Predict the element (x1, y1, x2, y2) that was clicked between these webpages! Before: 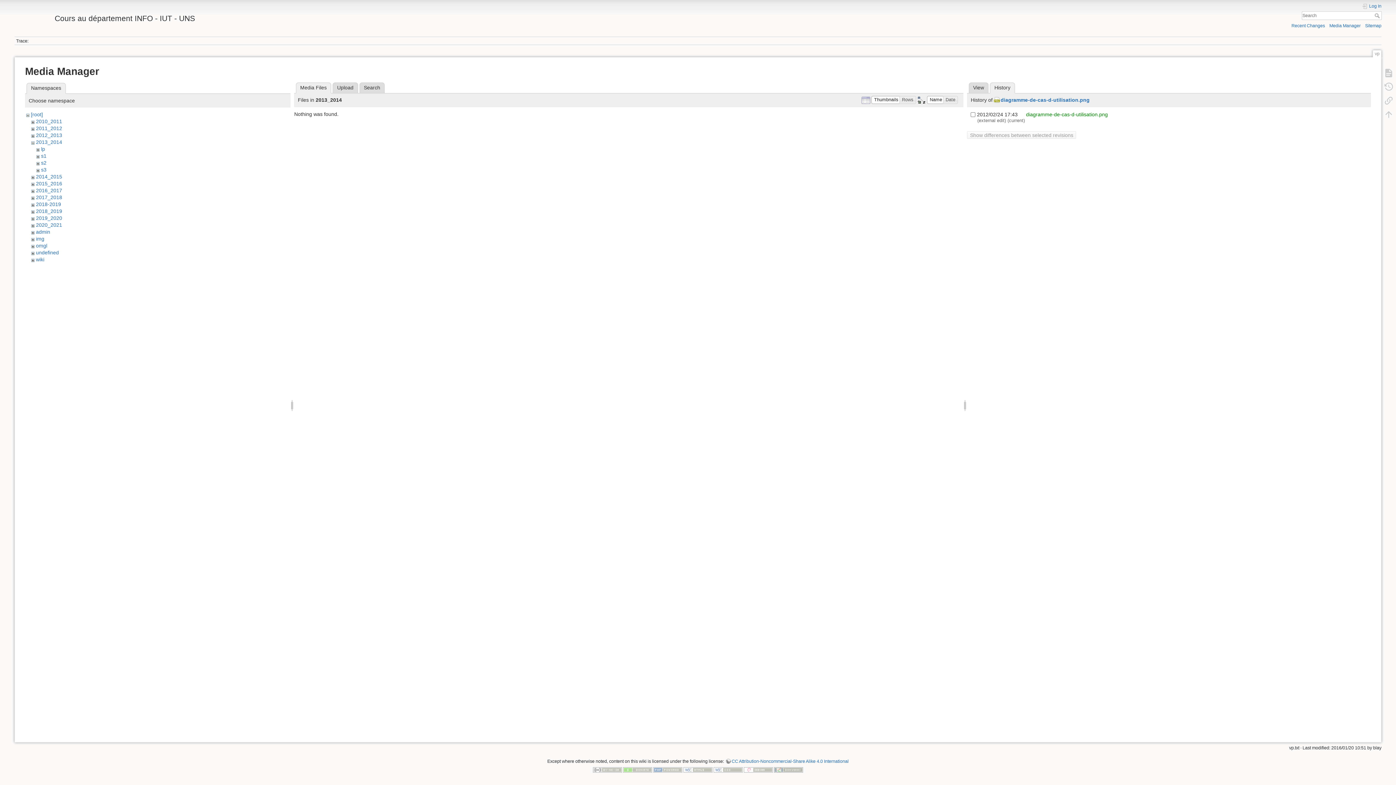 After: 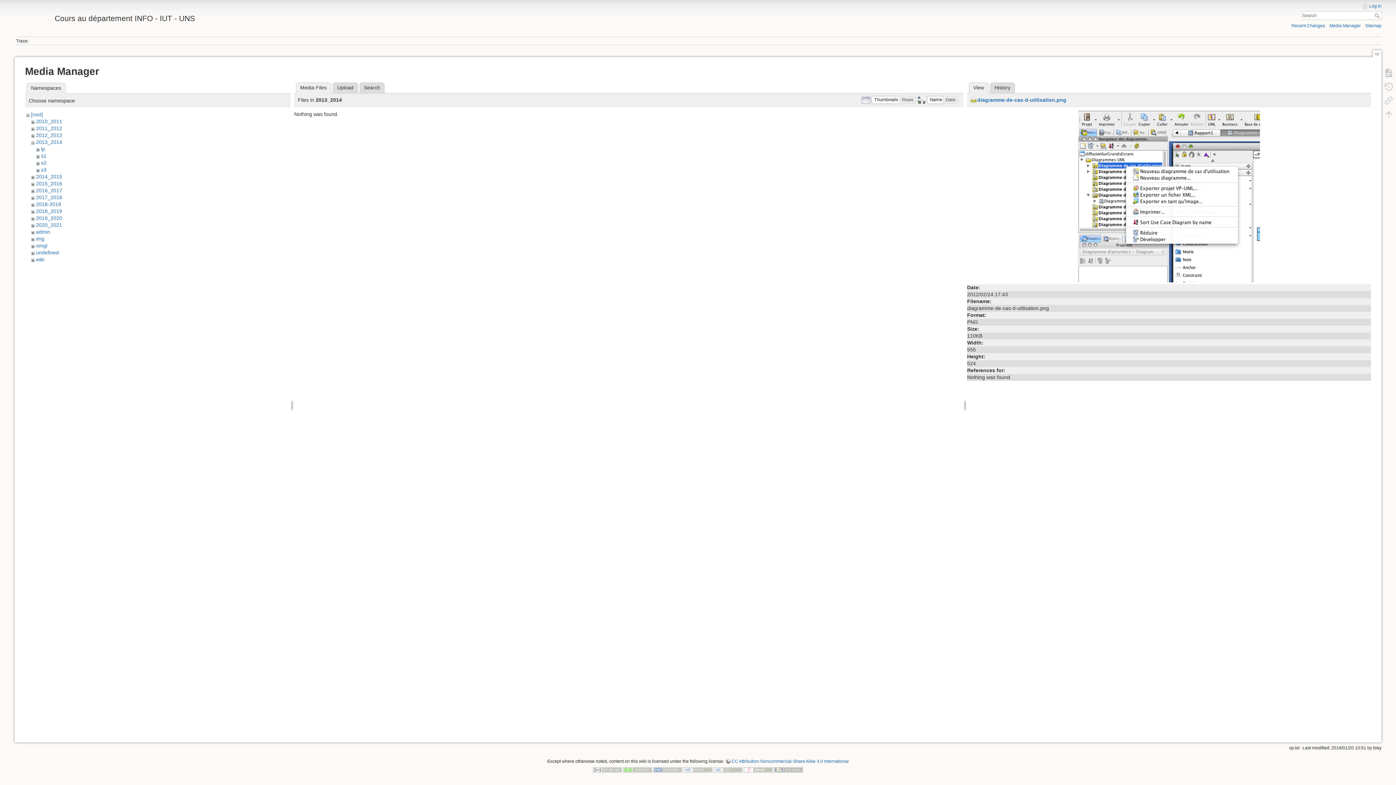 Action: label: View bbox: (968, 82, 988, 93)